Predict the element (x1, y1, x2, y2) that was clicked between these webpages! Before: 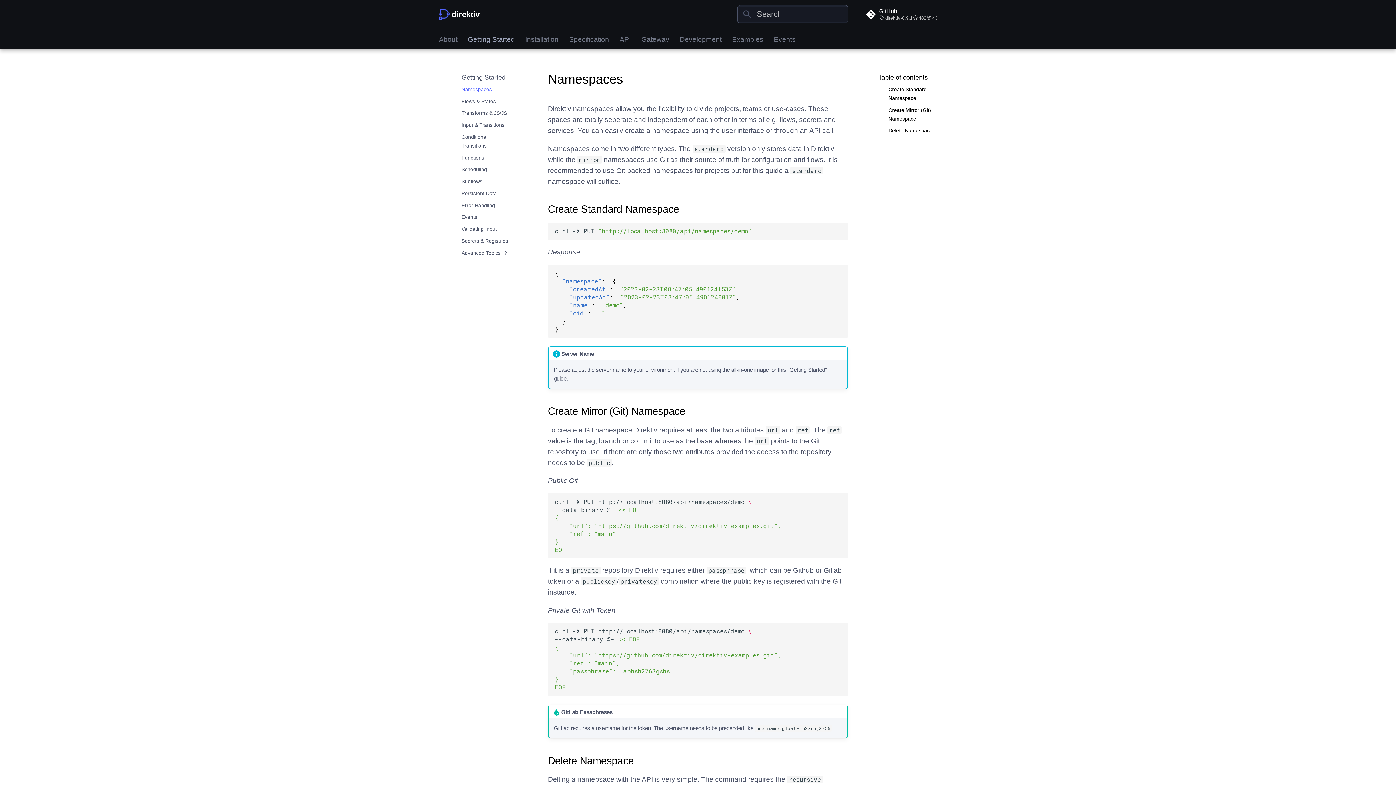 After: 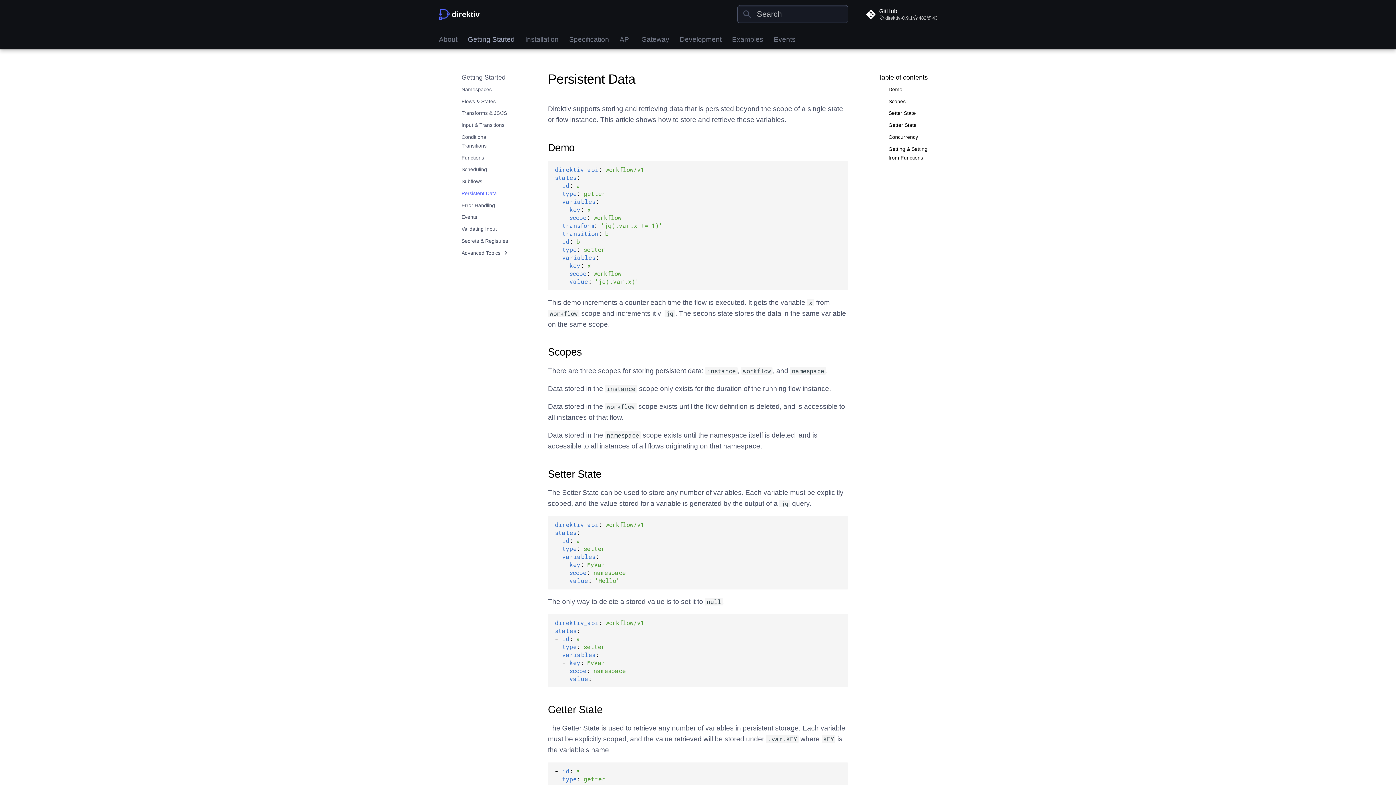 Action: bbox: (461, 189, 509, 197) label: Persistent Data